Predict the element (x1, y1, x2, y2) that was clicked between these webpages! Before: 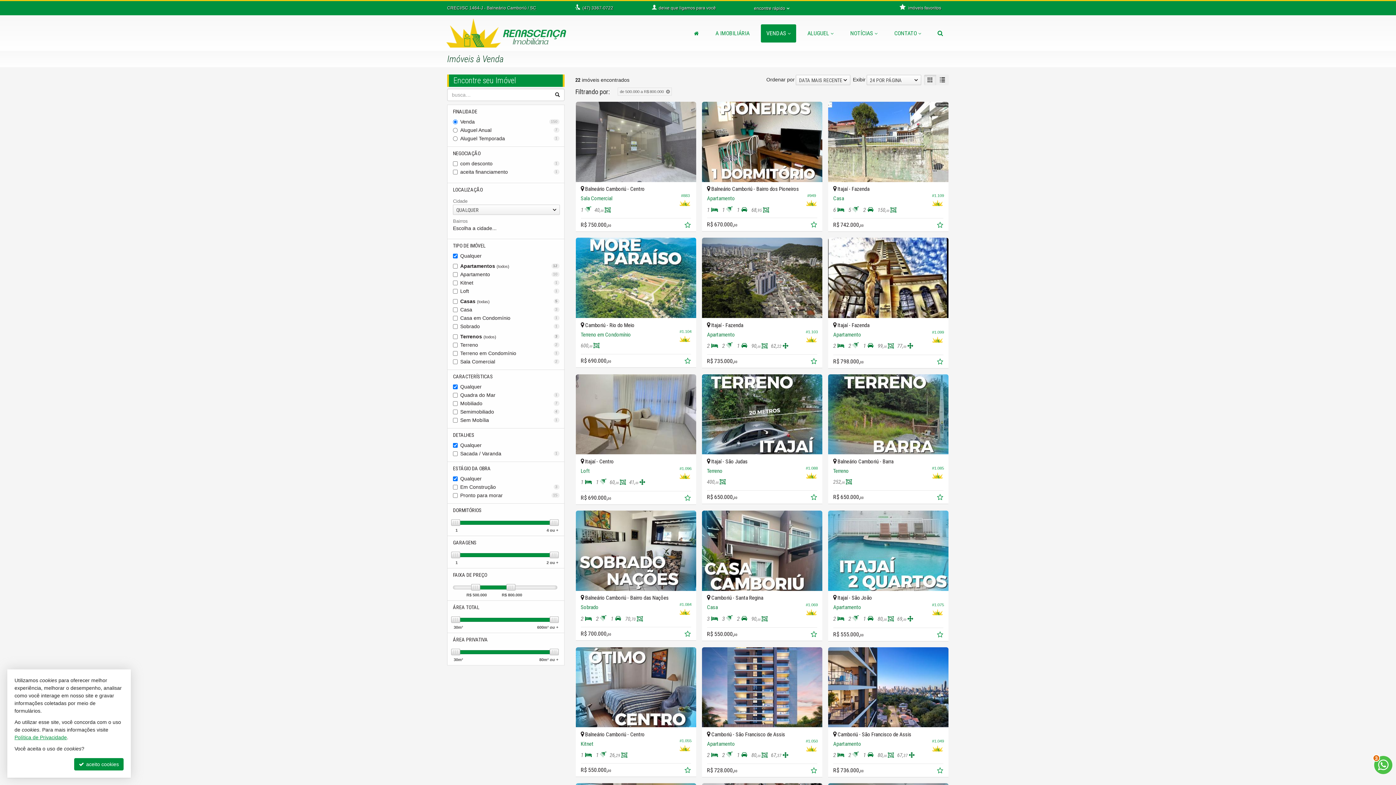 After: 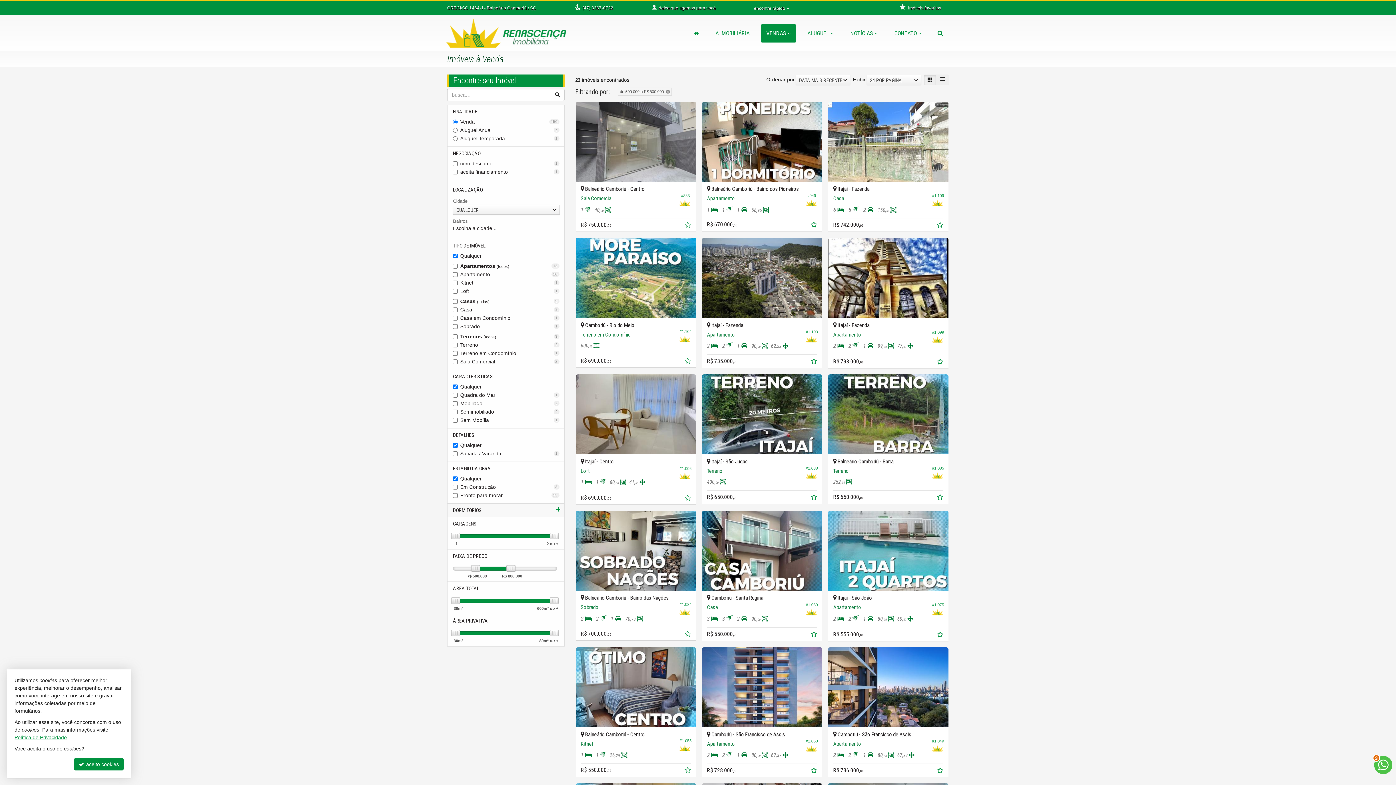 Action: bbox: (447, 504, 564, 517) label: DORMITÓRIOS